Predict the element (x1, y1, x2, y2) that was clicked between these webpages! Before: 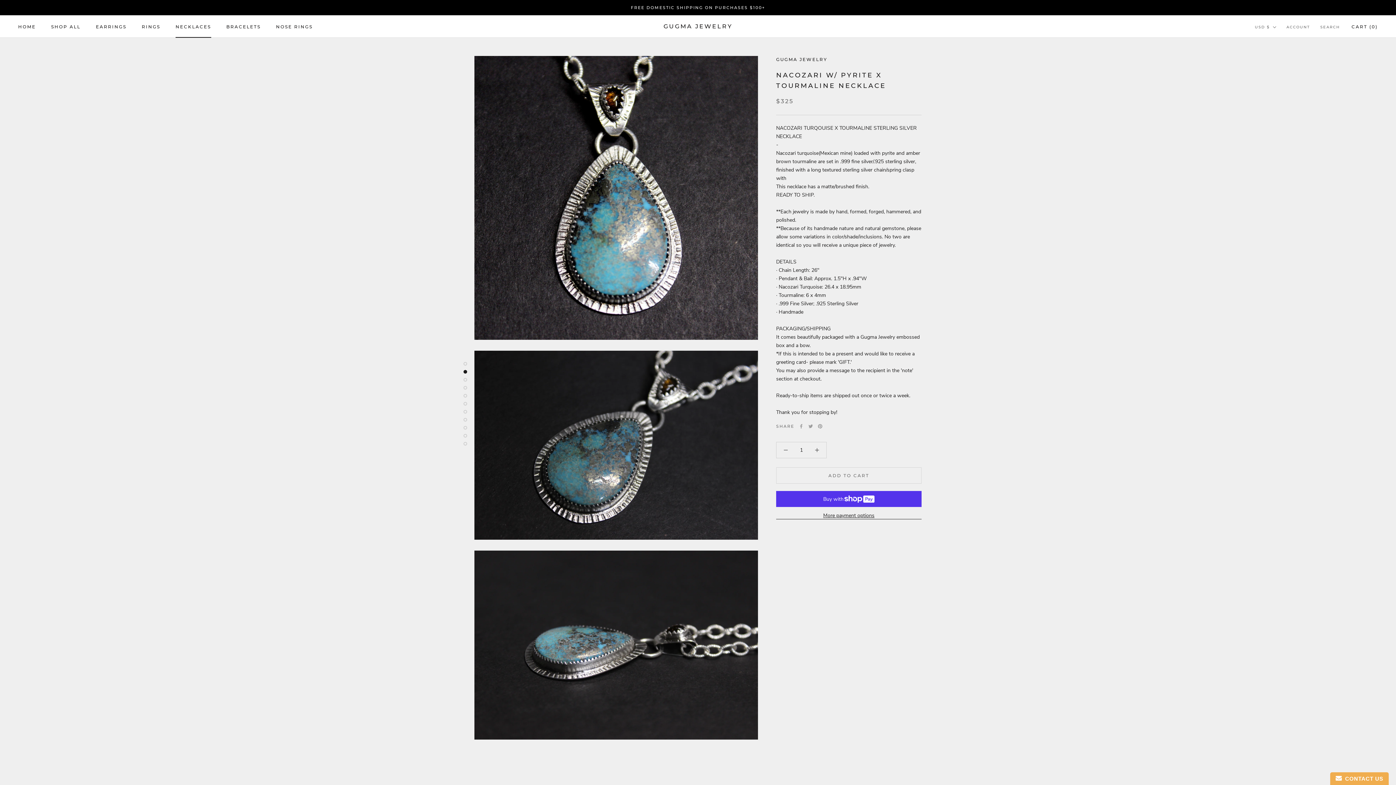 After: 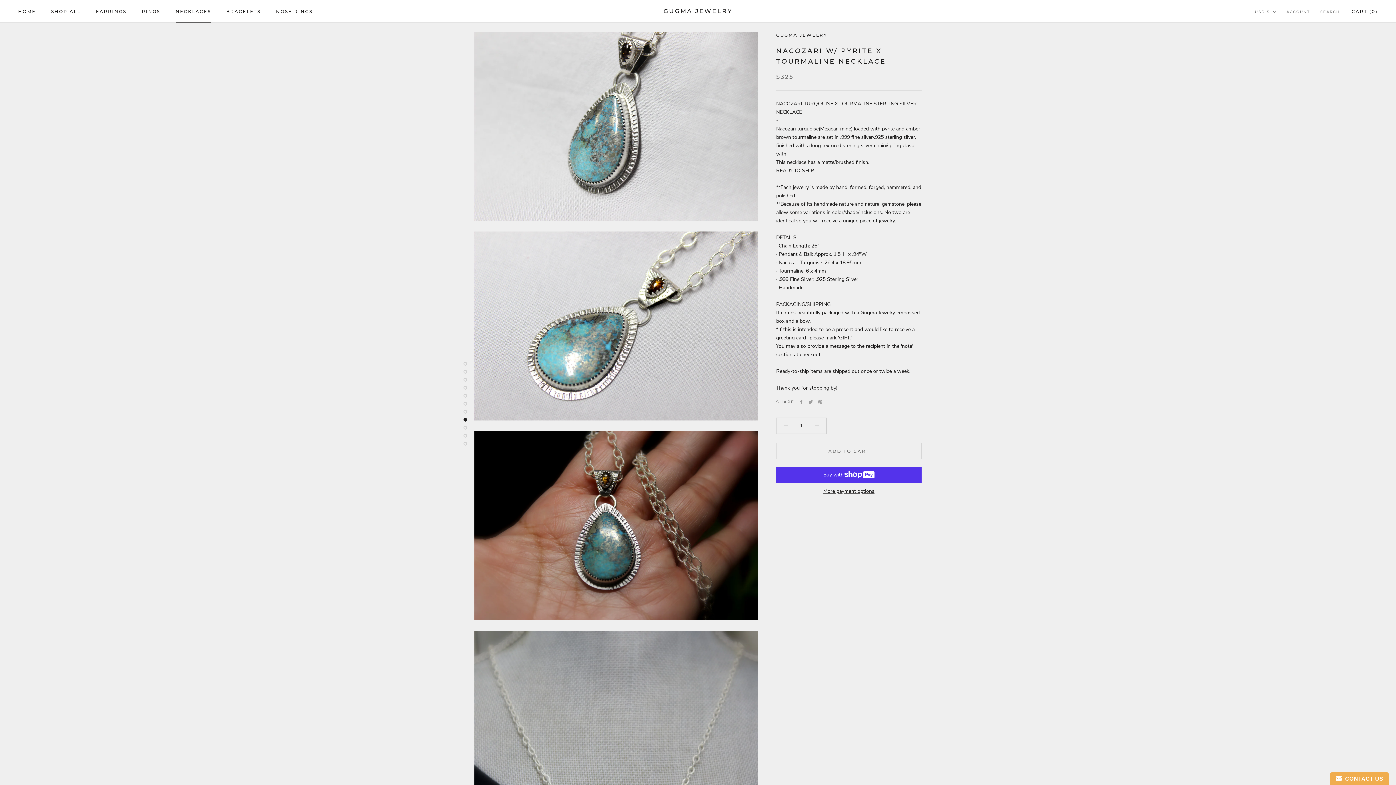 Action: bbox: (463, 410, 467, 413)